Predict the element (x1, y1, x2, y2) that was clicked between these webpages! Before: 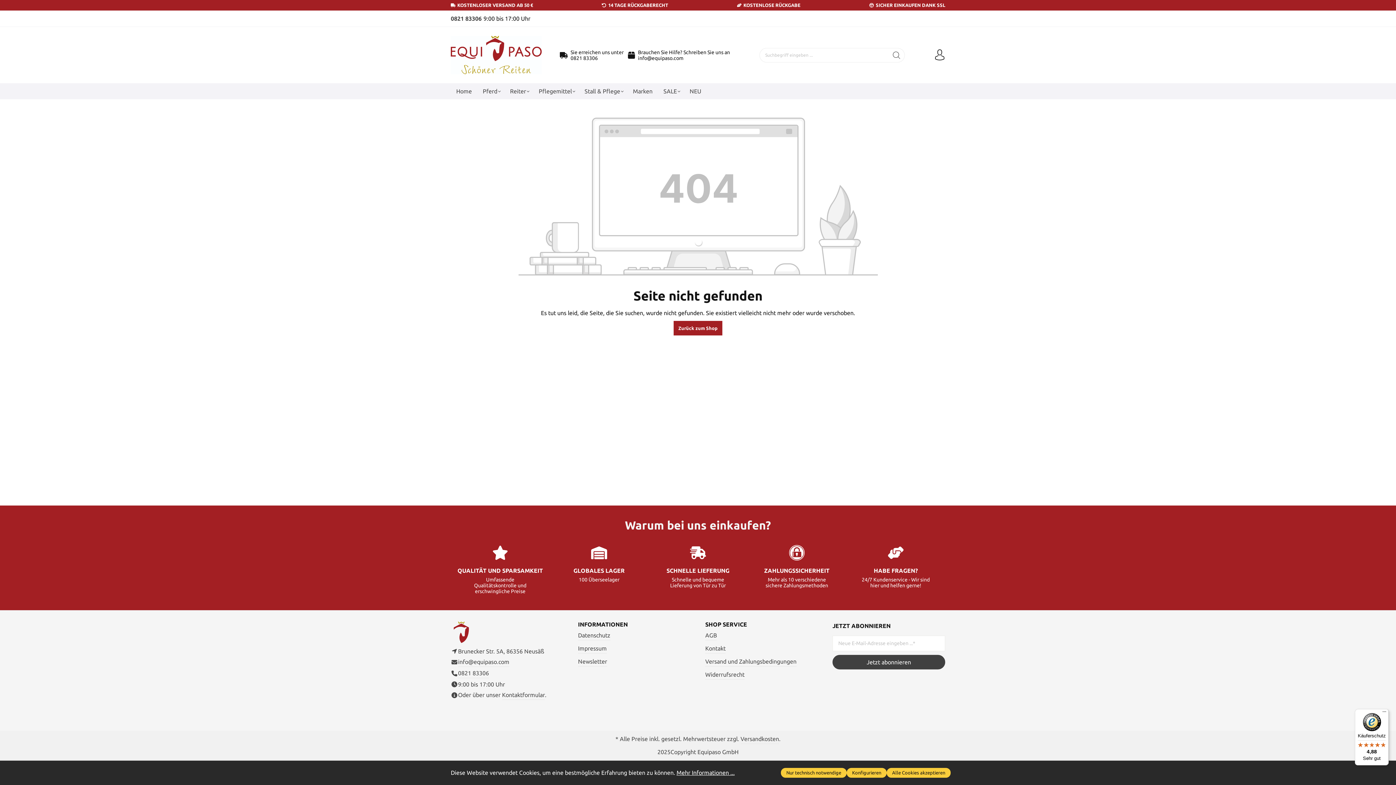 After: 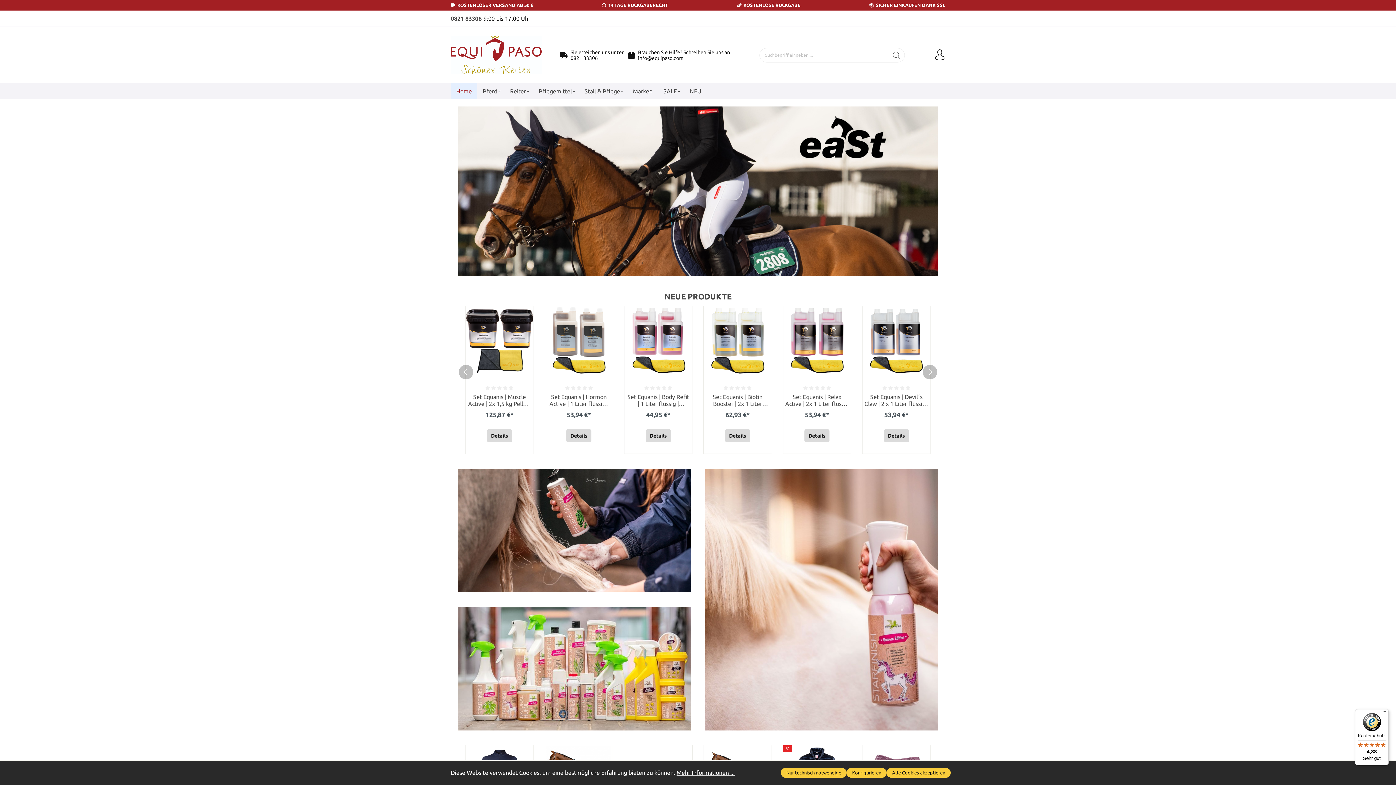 Action: bbox: (450, 36, 541, 74)